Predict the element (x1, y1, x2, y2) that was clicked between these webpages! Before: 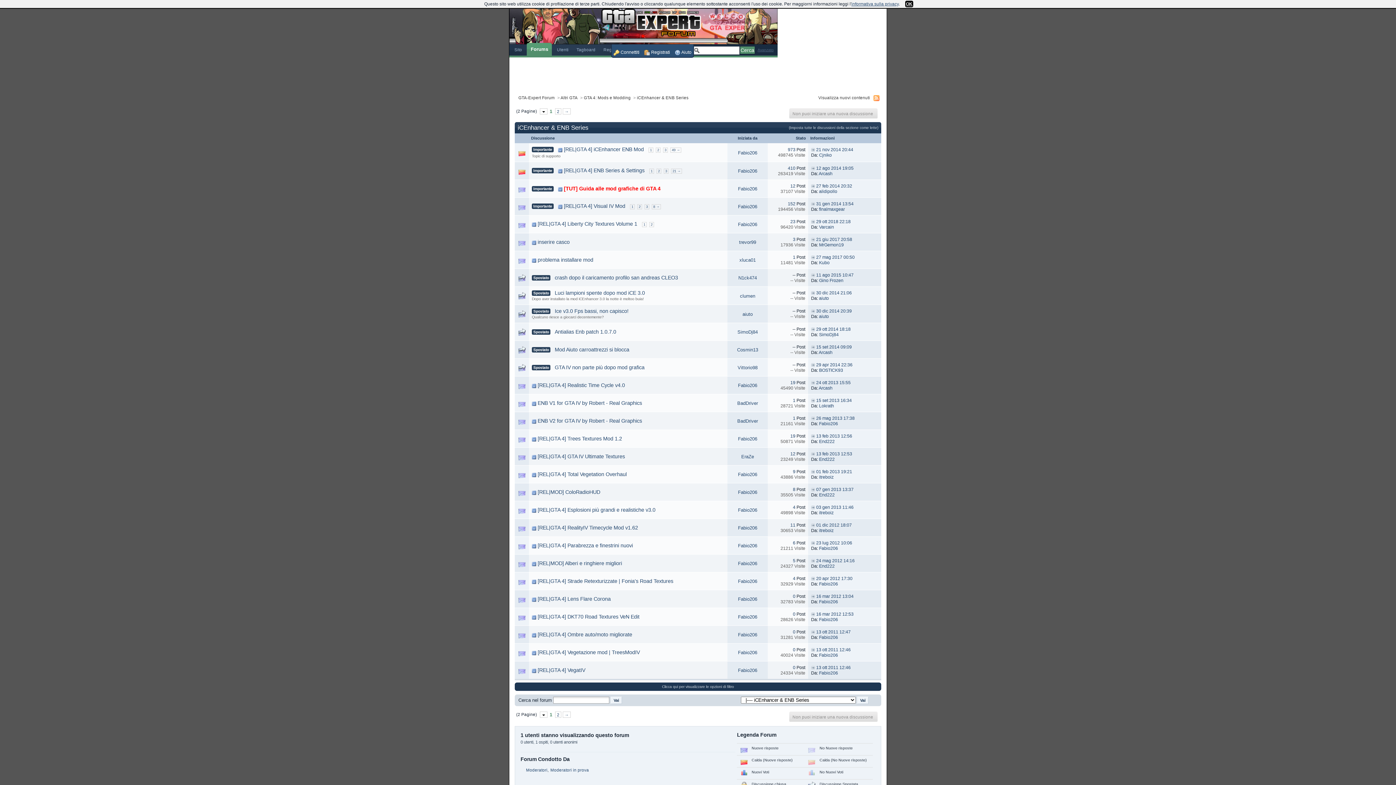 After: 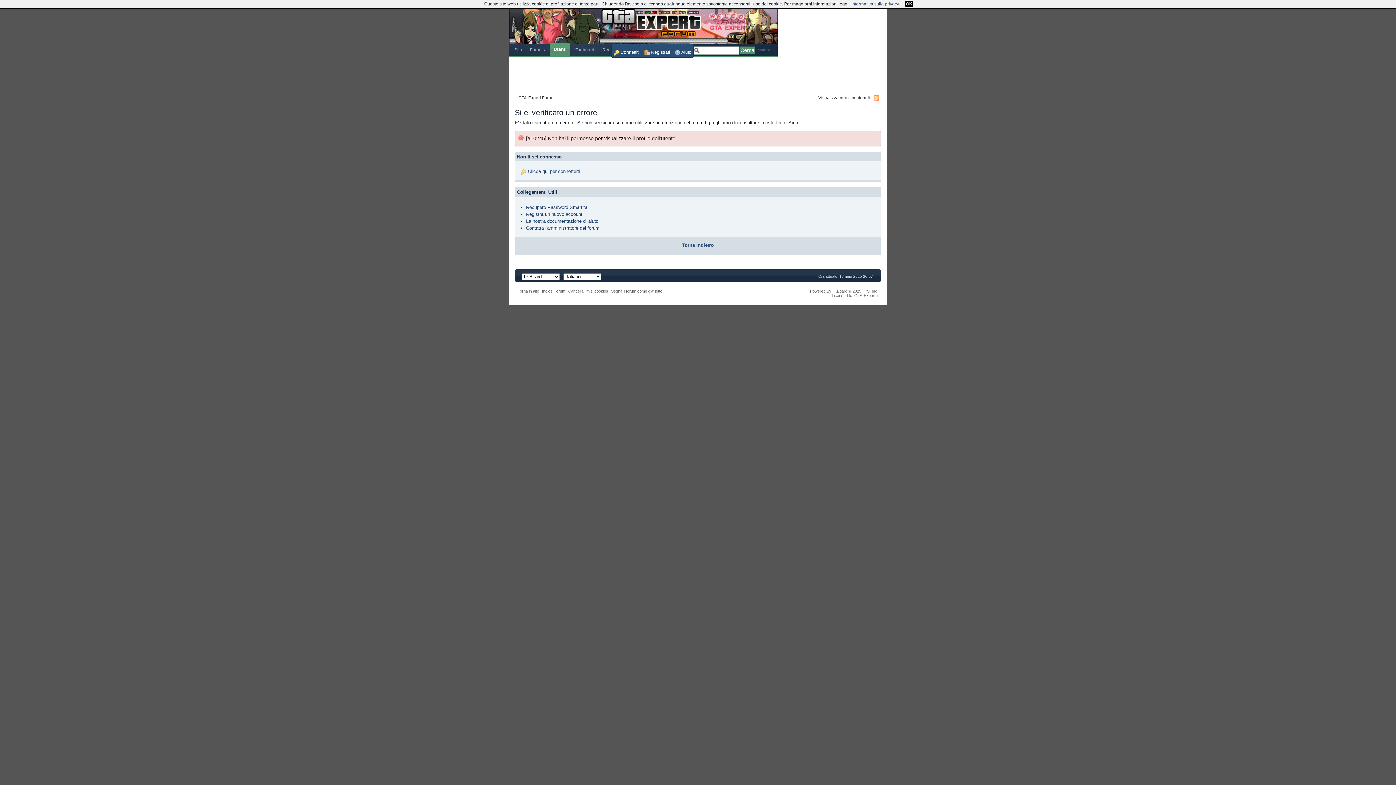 Action: bbox: (819, 224, 834, 229) label: Varcain